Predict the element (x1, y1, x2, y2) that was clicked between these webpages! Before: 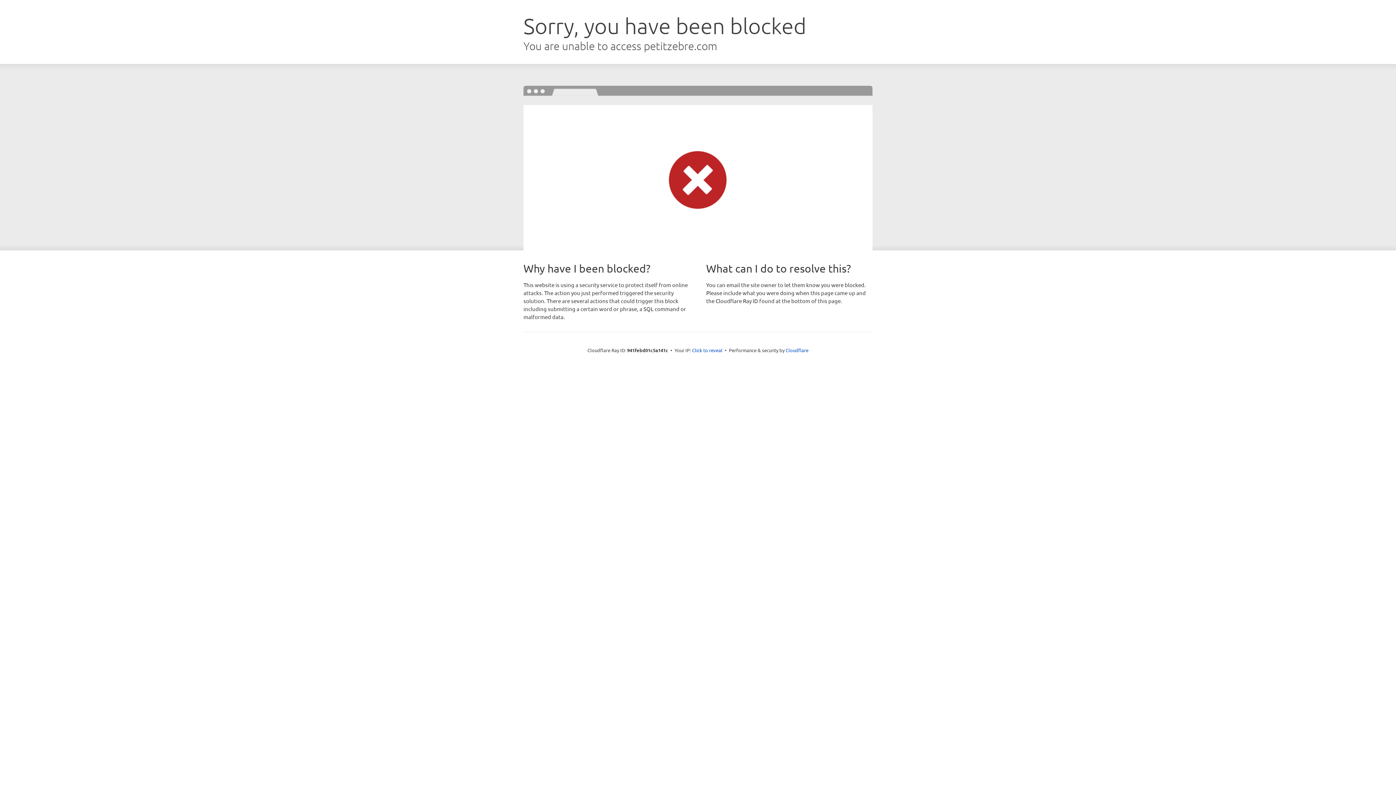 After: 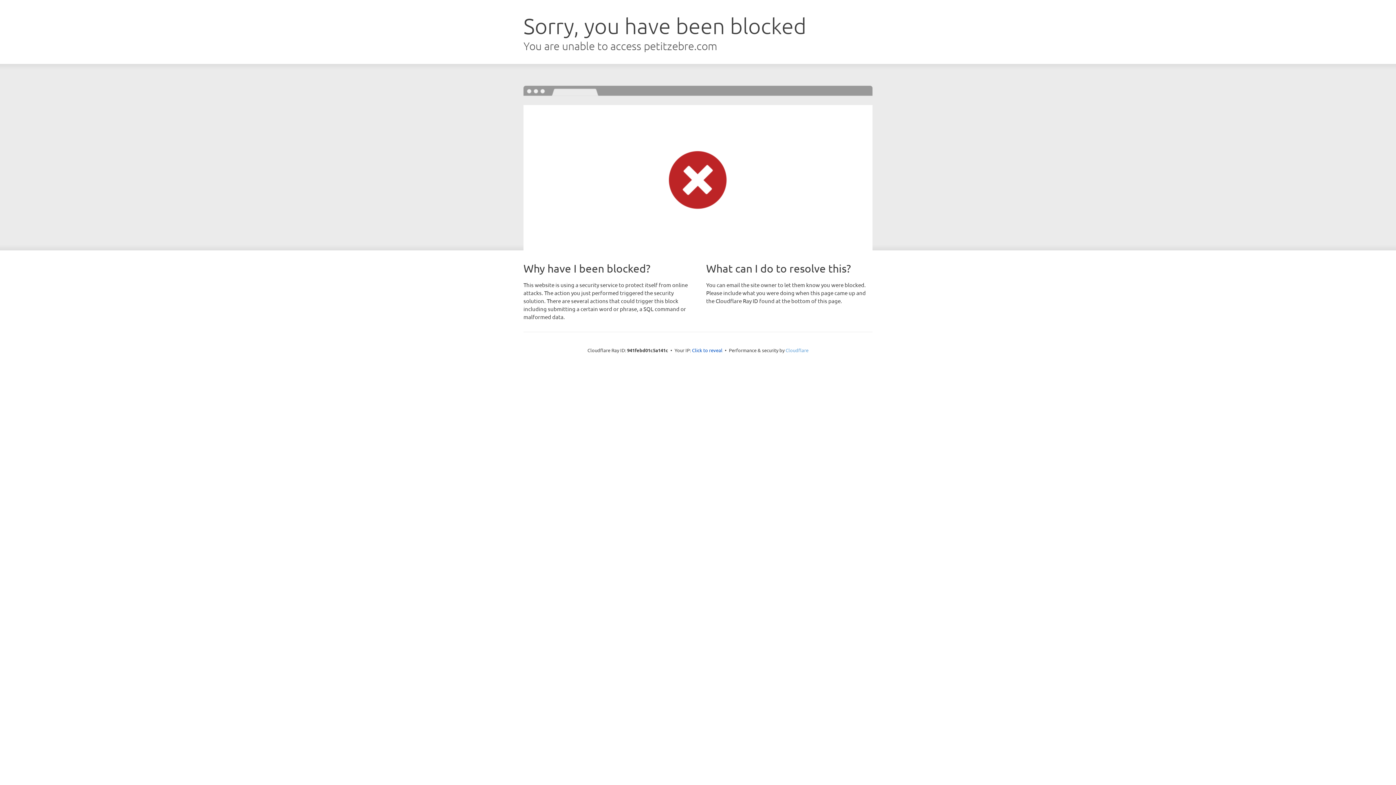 Action: label: Cloudflare bbox: (785, 347, 808, 353)